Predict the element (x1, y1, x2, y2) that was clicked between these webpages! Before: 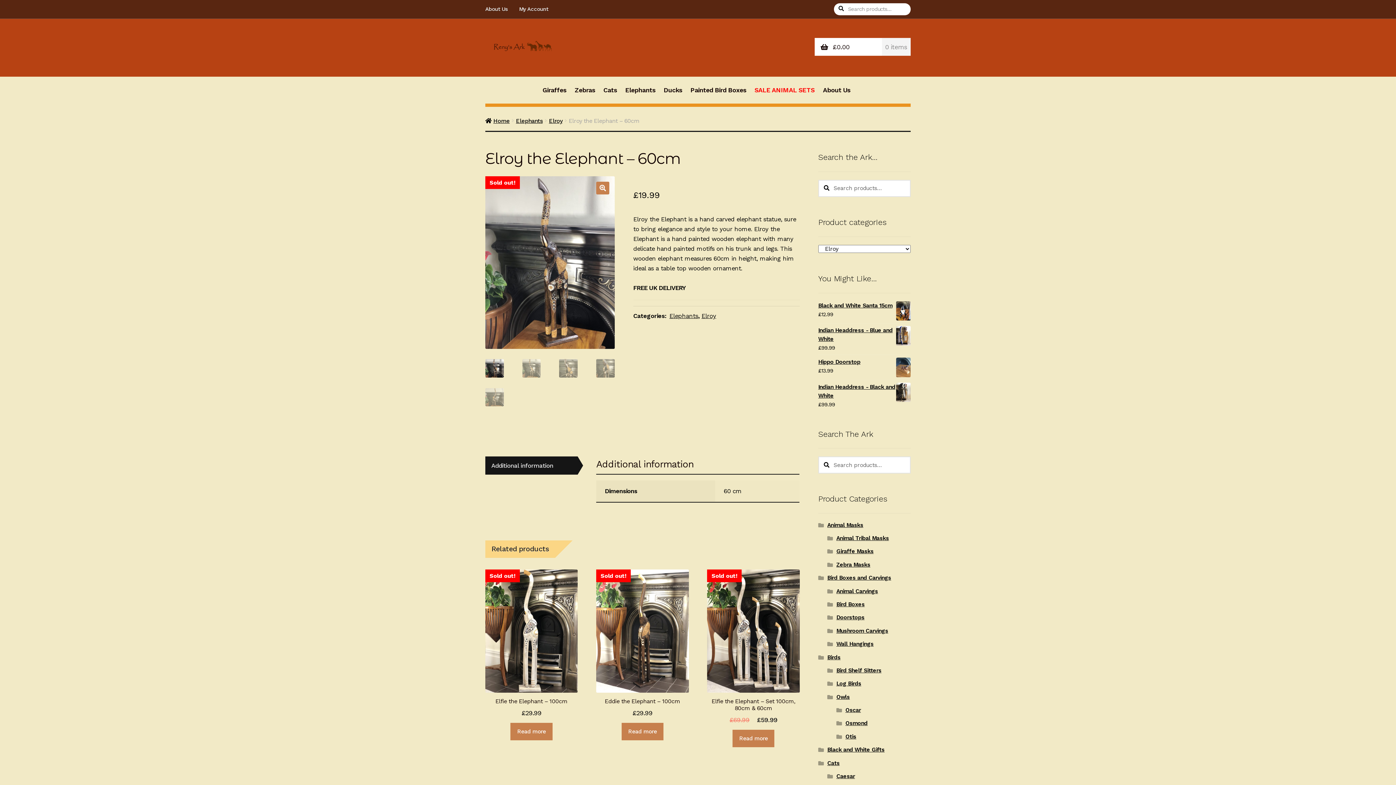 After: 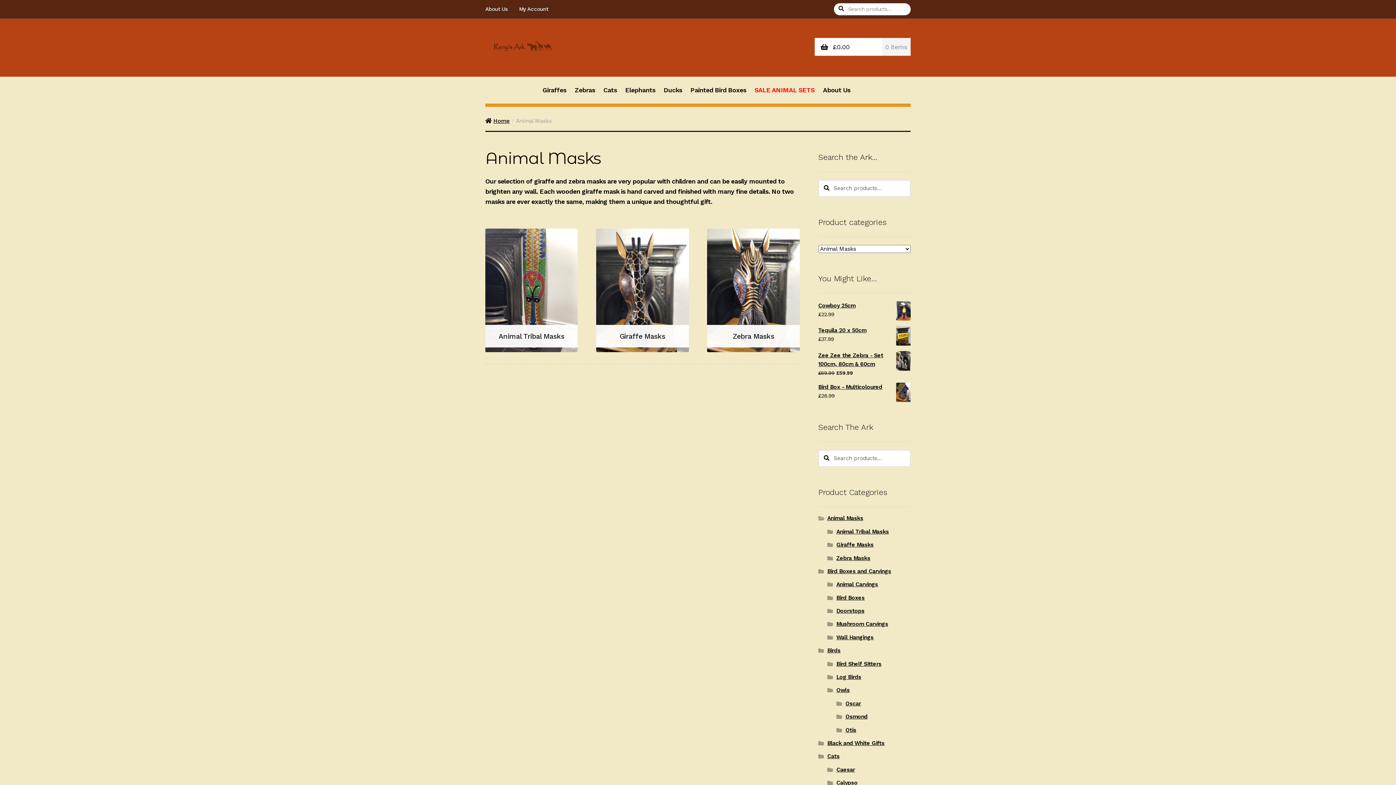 Action: label: Animal Masks bbox: (827, 522, 863, 528)